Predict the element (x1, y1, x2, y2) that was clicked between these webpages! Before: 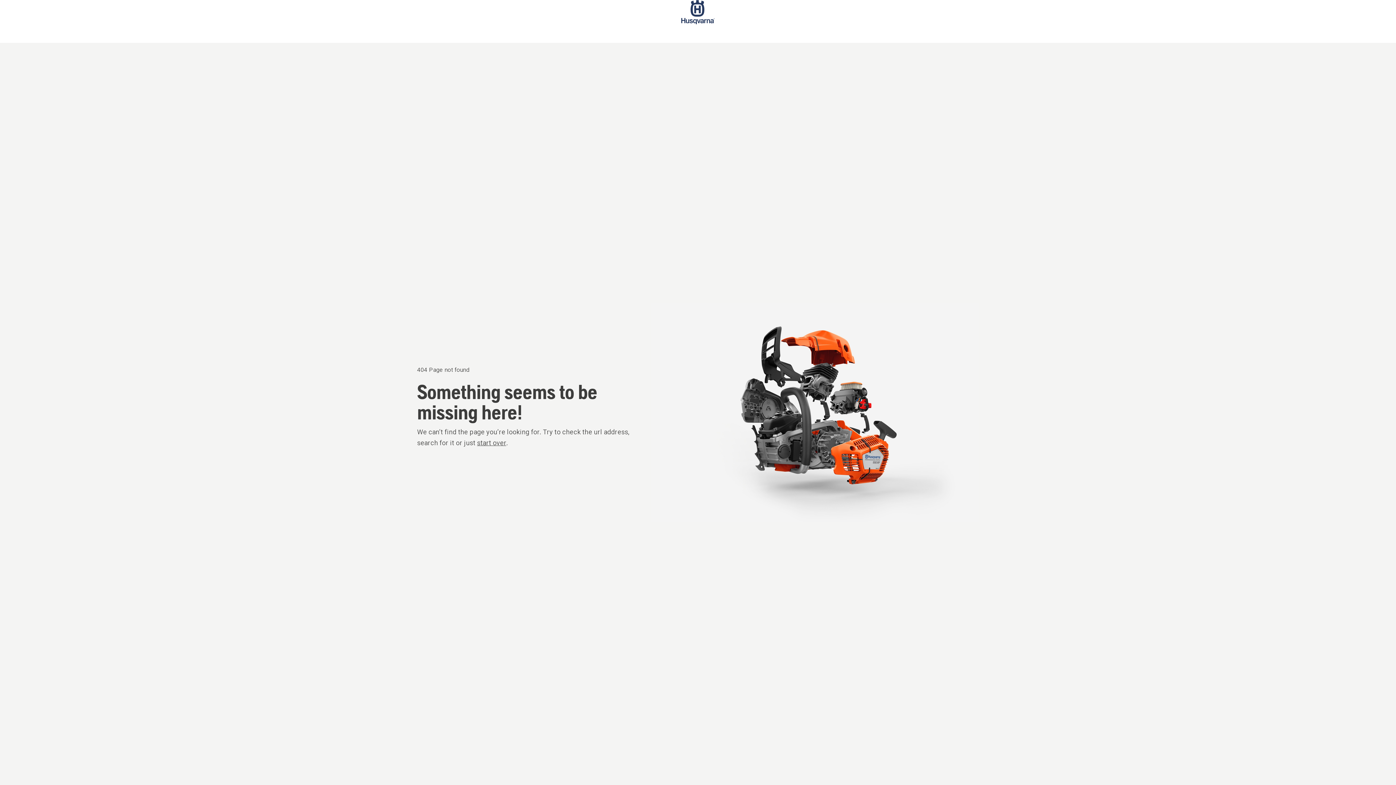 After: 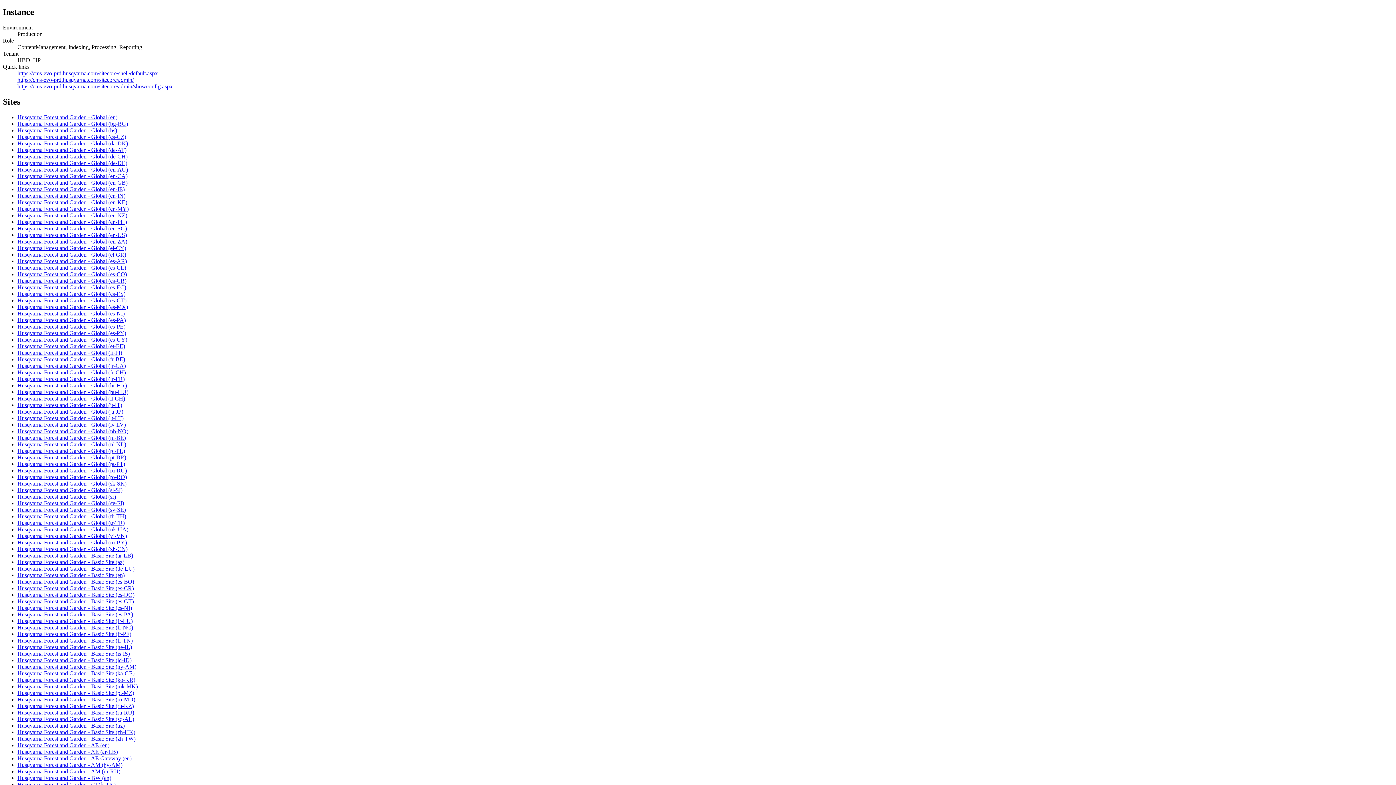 Action: bbox: (477, 439, 506, 446) label: start over